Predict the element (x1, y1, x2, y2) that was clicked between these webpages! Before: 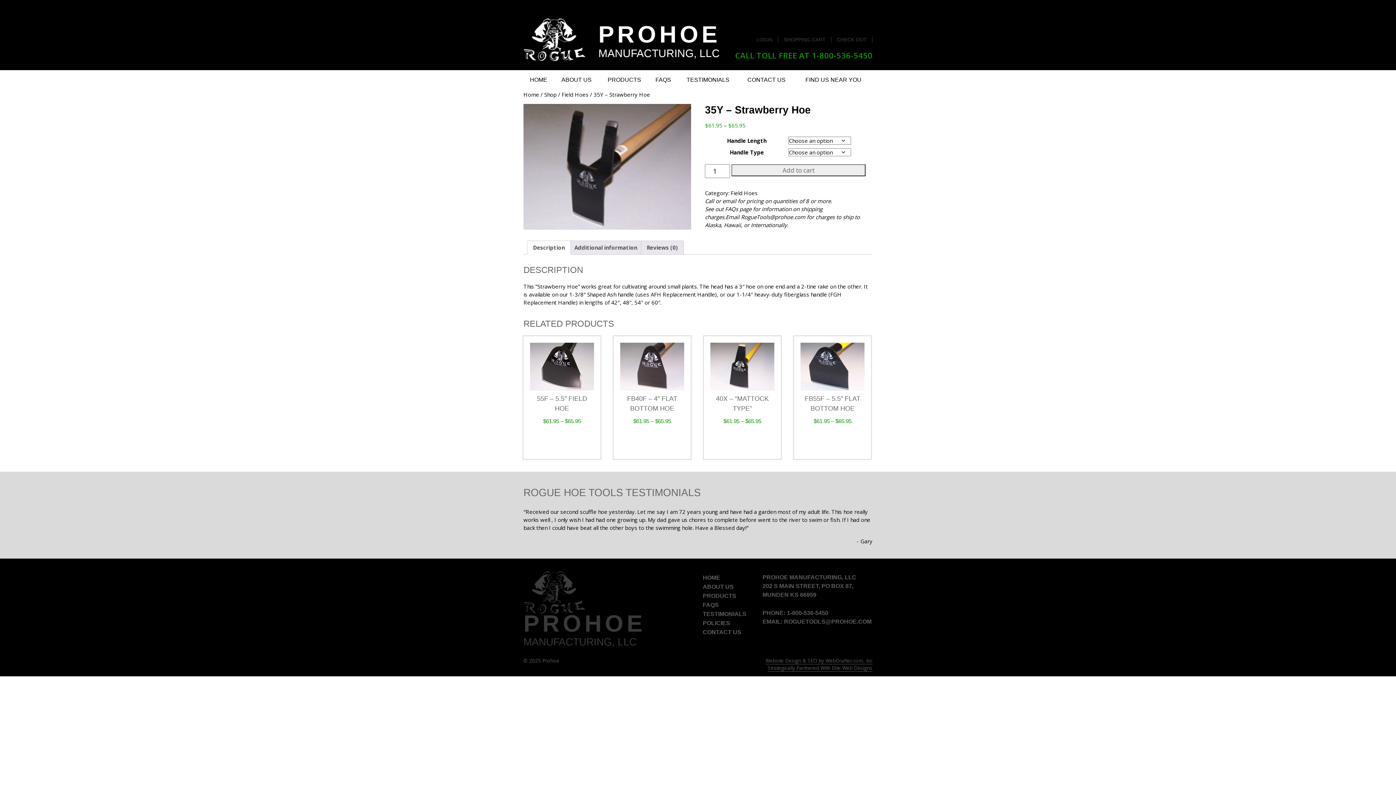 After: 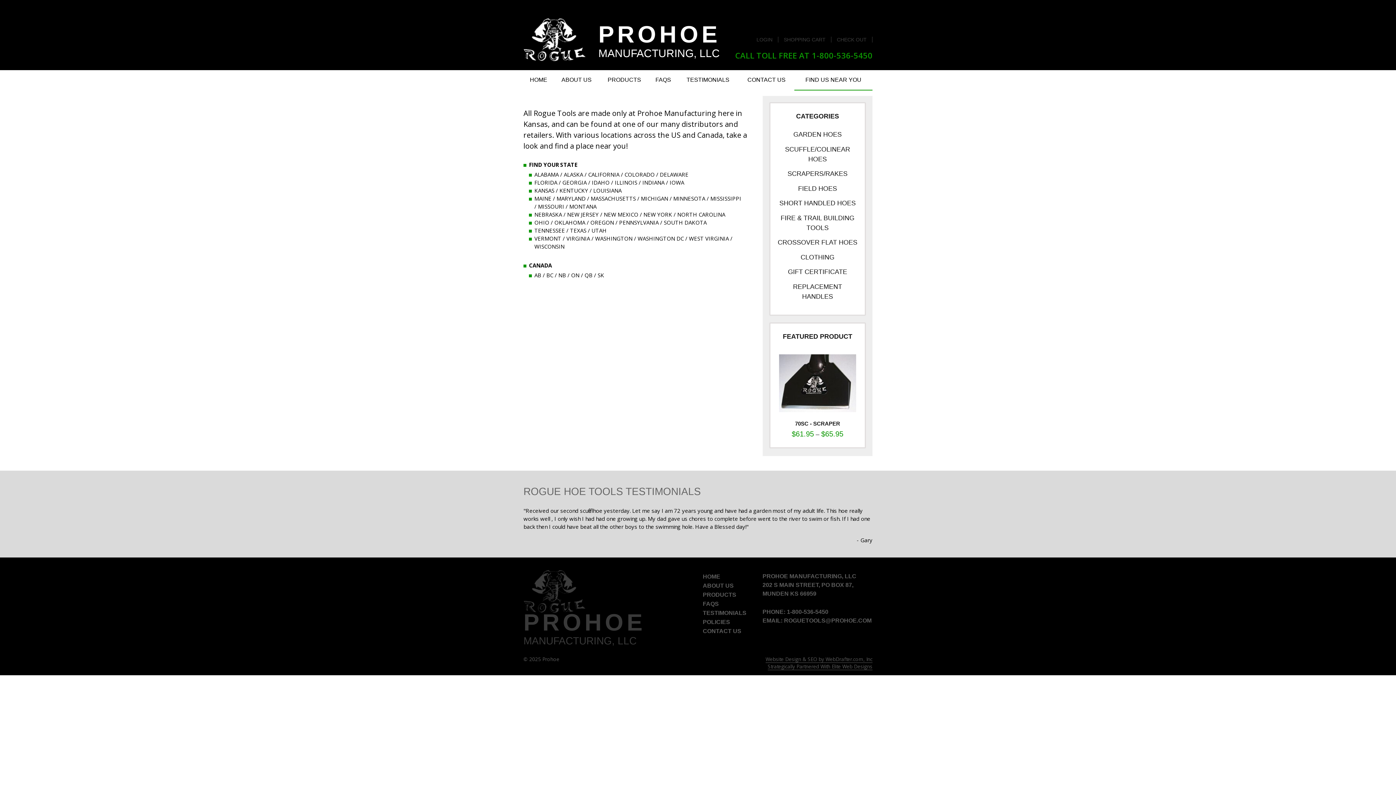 Action: label: FIND US NEAR YOU bbox: (794, 70, 872, 90)